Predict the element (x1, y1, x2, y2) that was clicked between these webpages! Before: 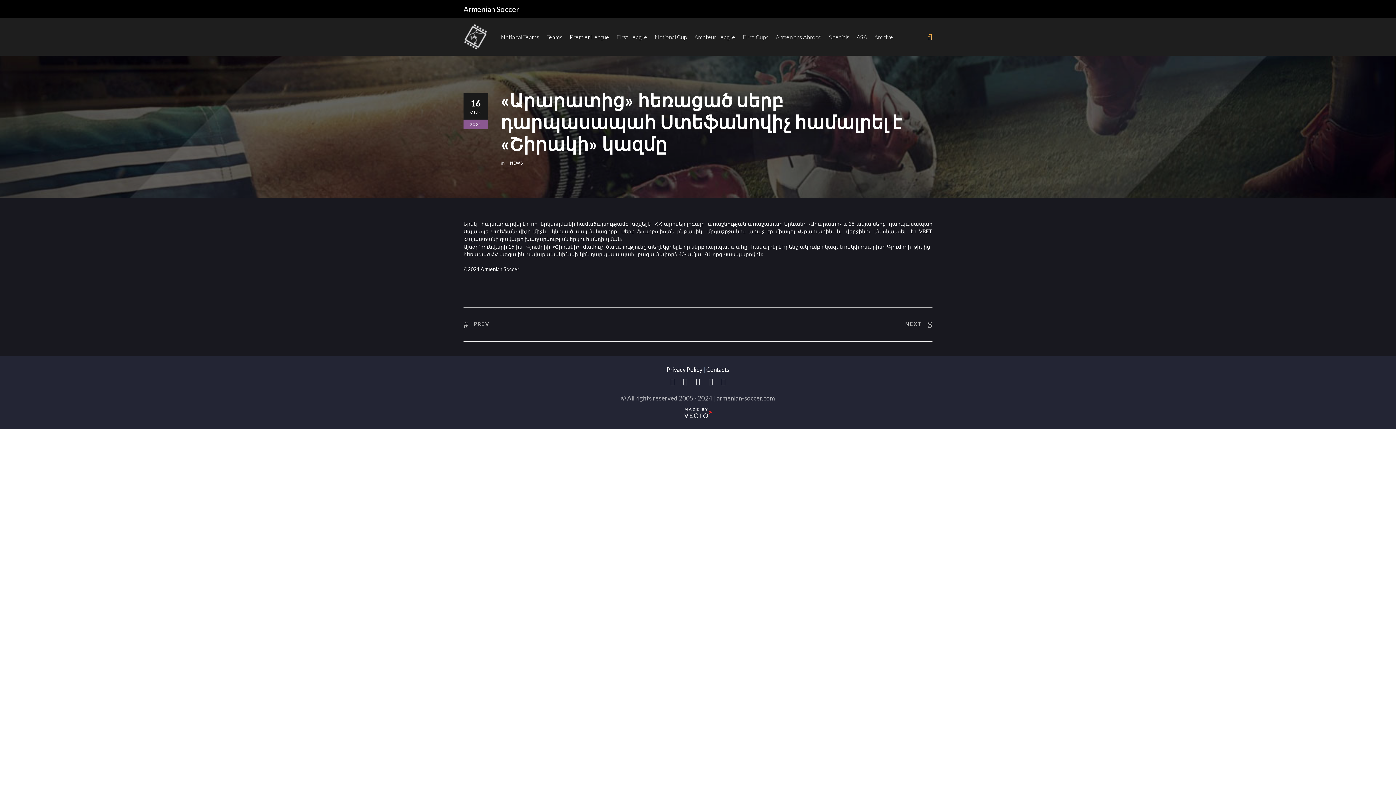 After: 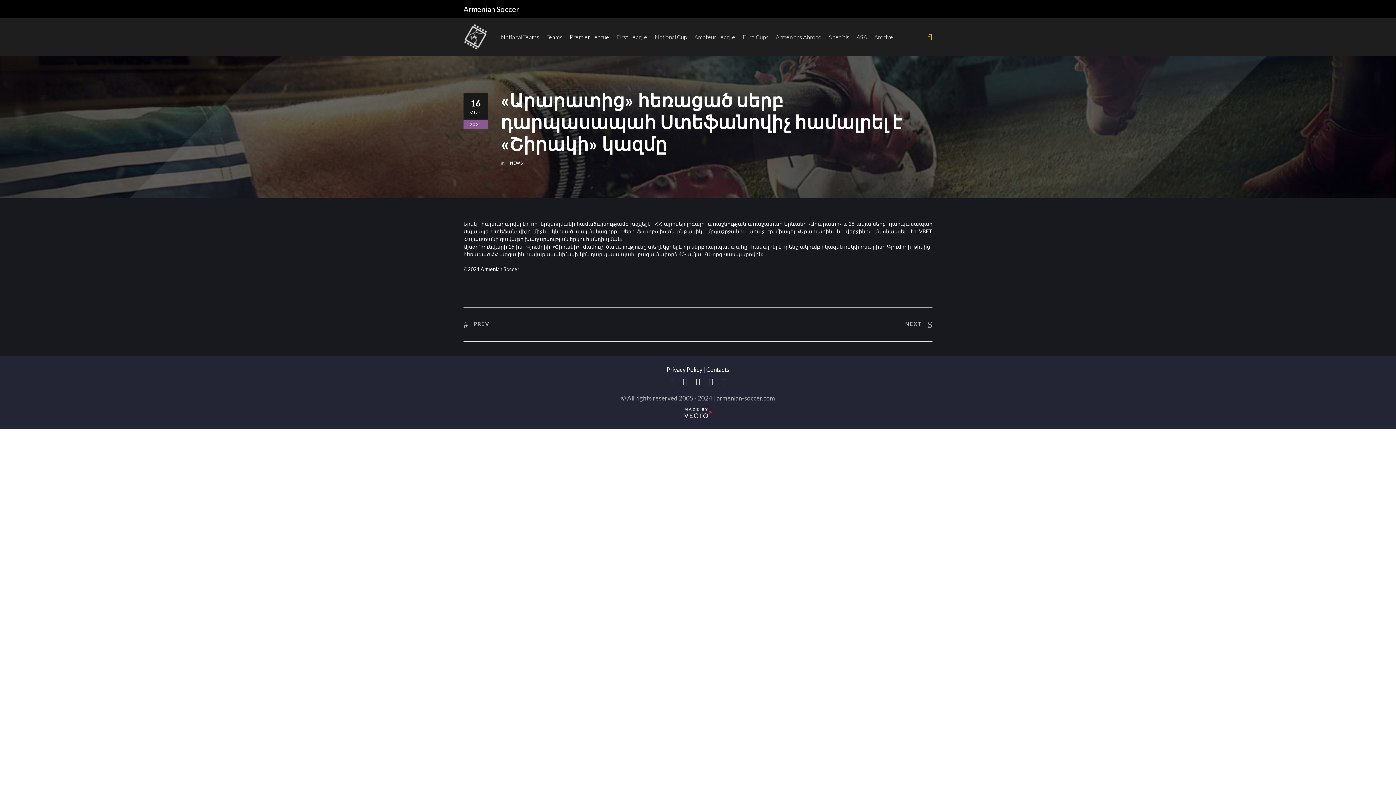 Action: bbox: (696, 378, 707, 385)